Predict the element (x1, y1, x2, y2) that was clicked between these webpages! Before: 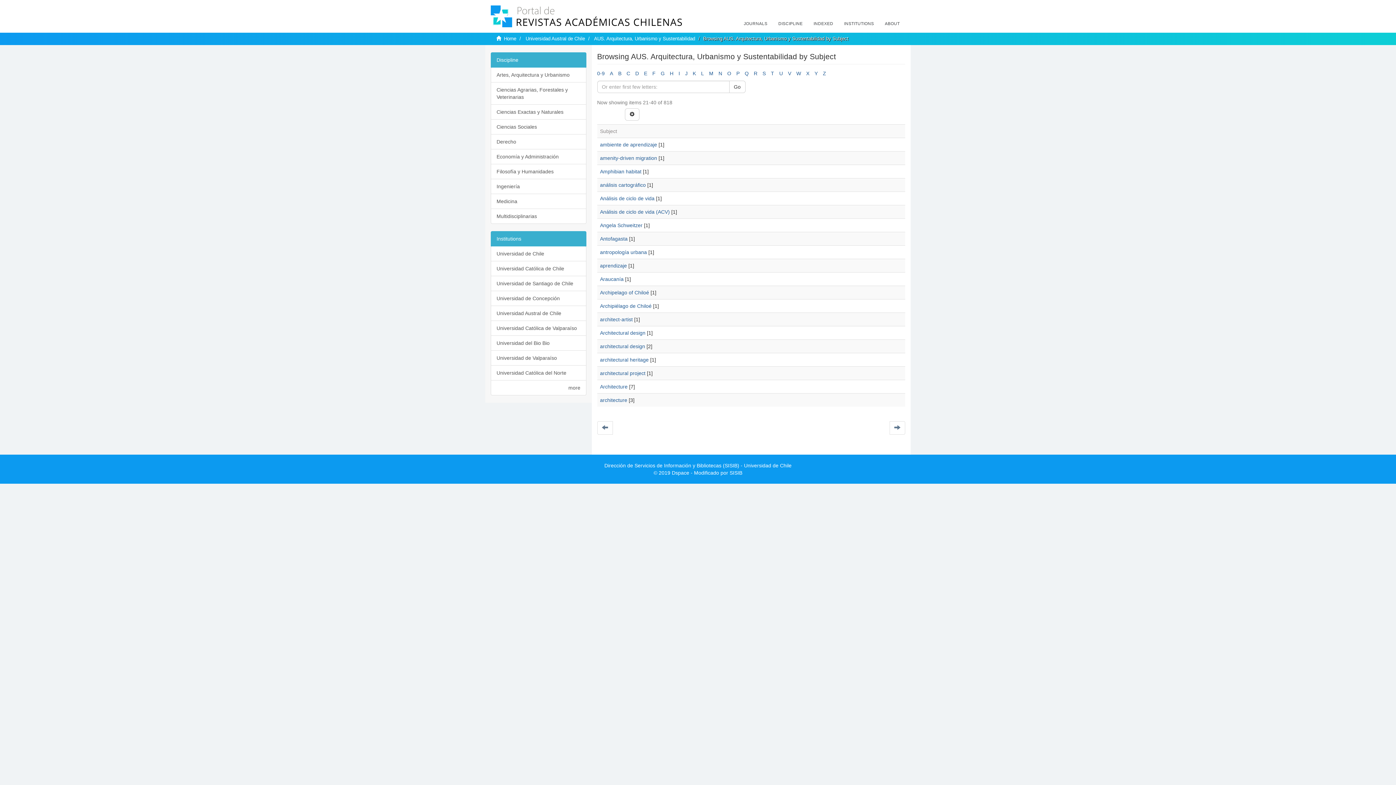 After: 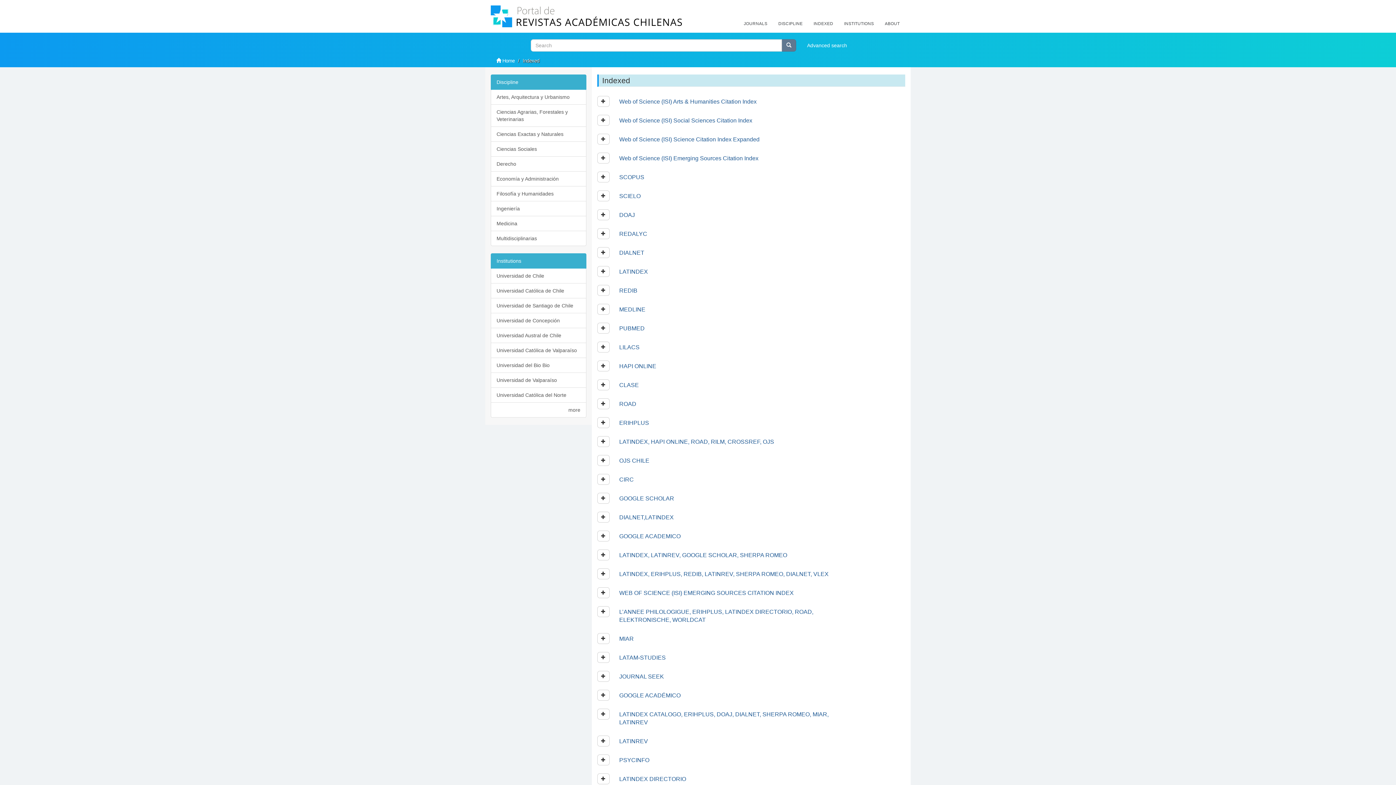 Action: bbox: (808, 14, 838, 32) label: INDEXED